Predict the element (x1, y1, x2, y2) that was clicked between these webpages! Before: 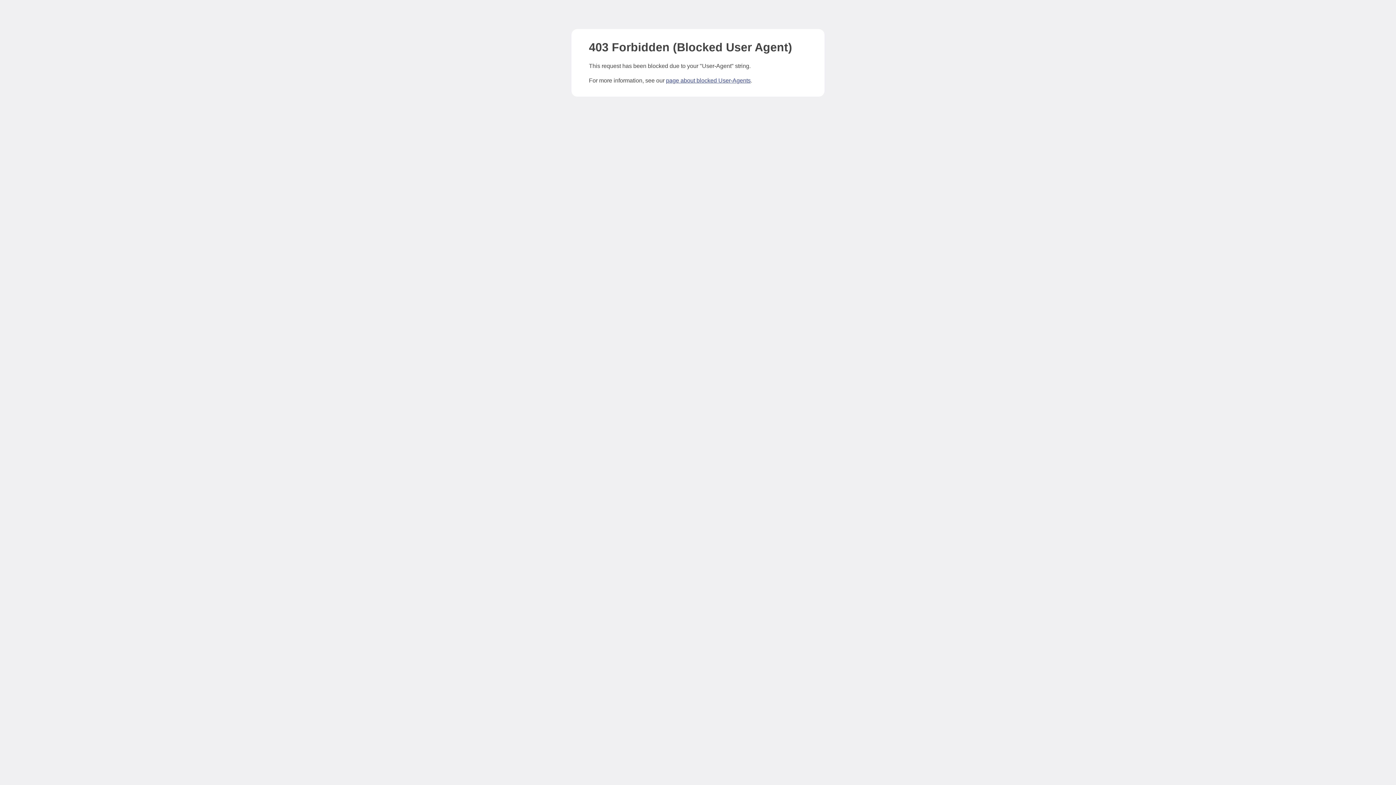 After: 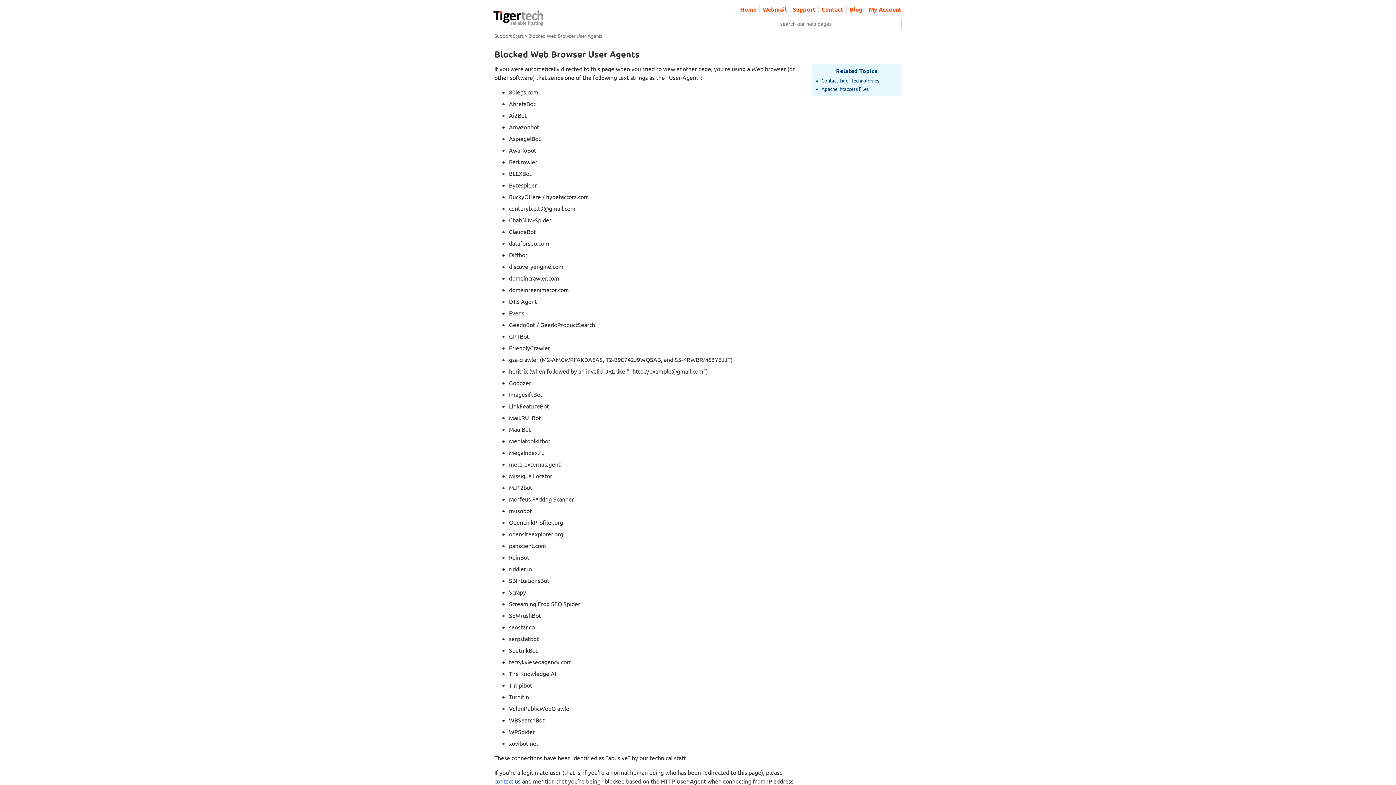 Action: bbox: (666, 77, 750, 83) label: page about blocked User-Agents